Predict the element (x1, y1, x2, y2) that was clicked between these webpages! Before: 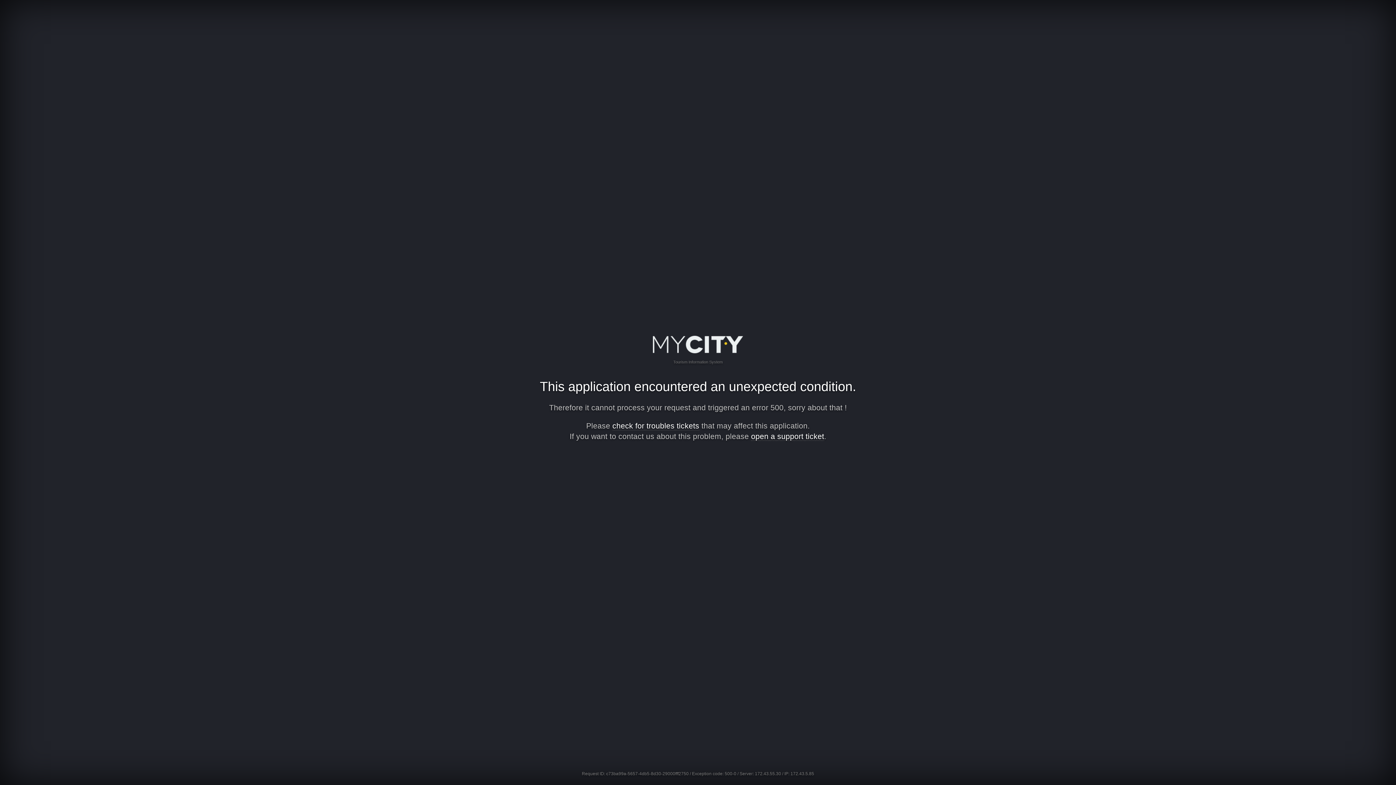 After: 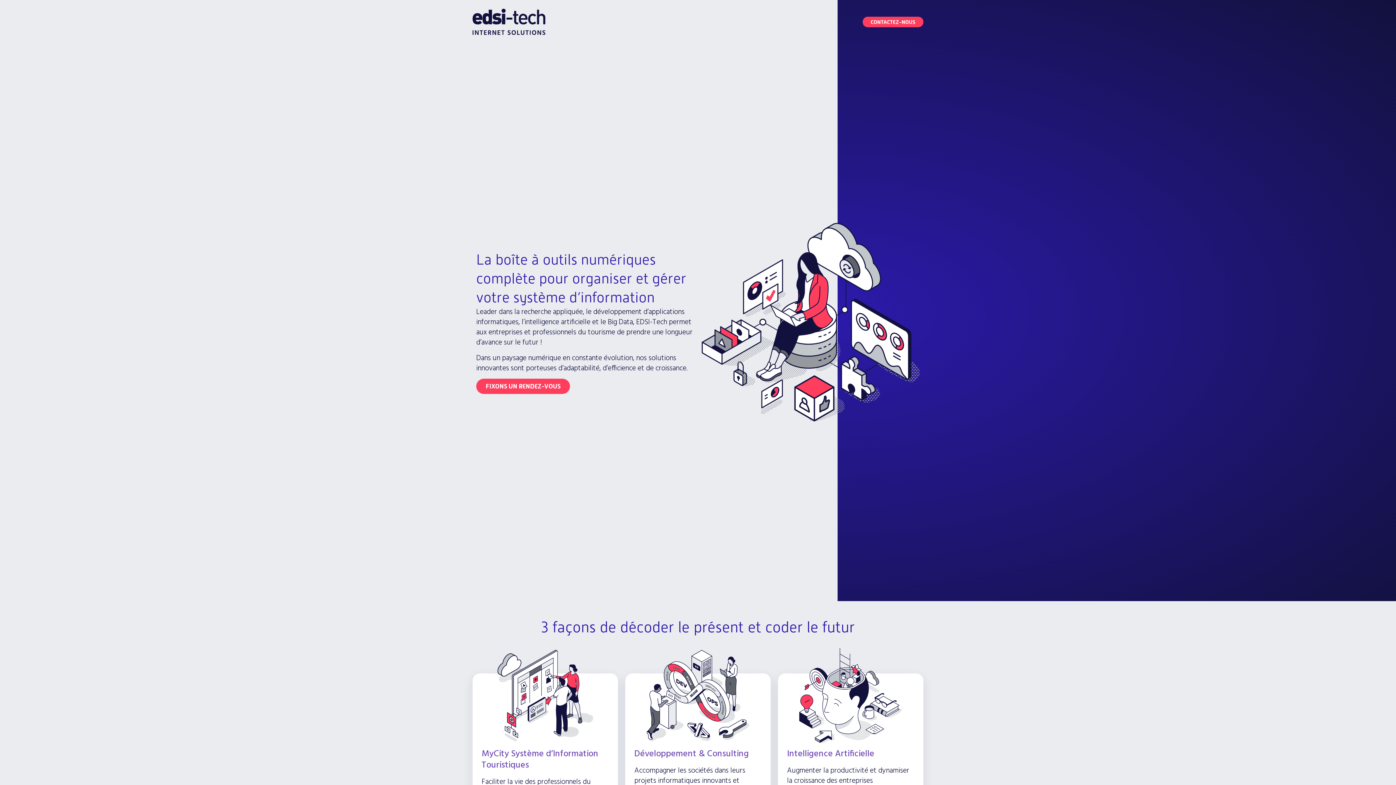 Action: label: 
Tourism Information System bbox: (653, 352, 743, 364)